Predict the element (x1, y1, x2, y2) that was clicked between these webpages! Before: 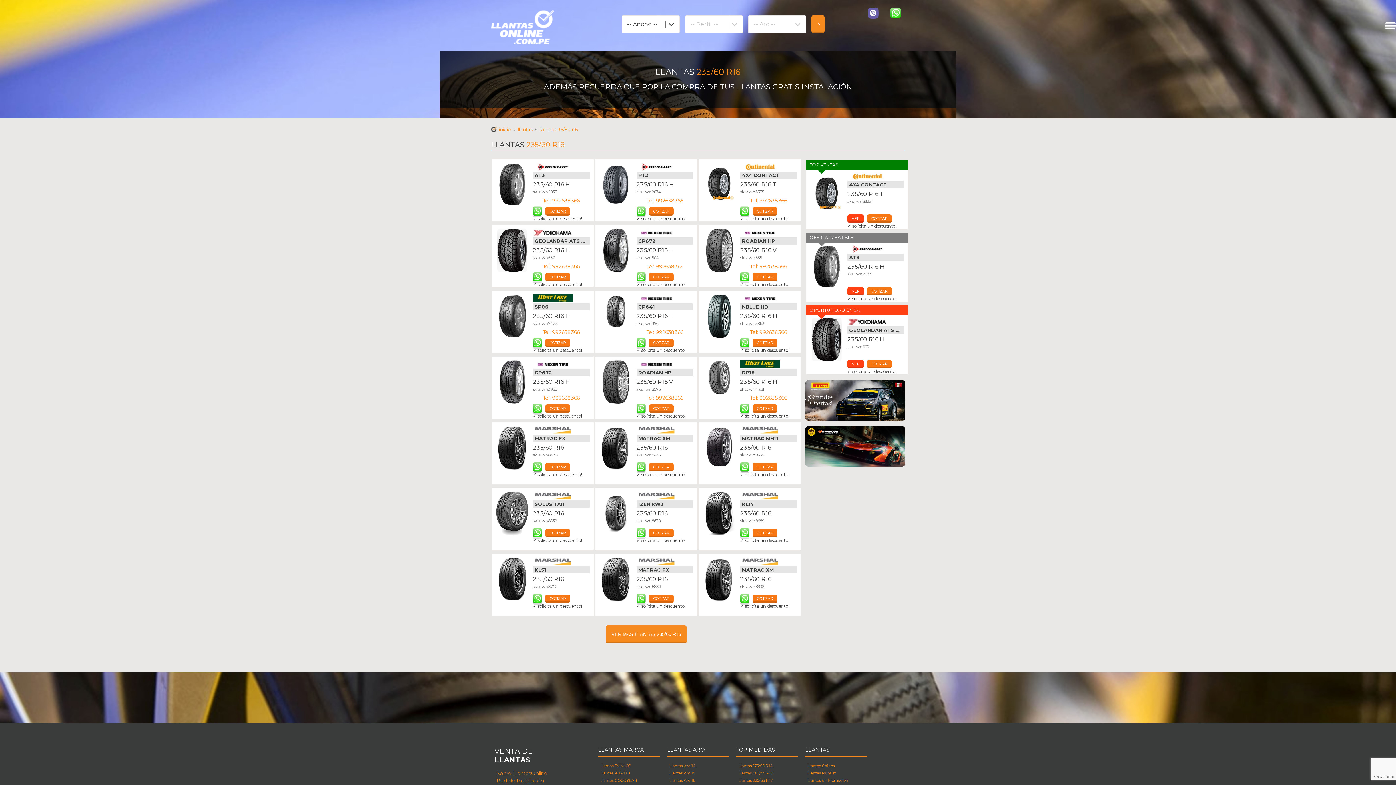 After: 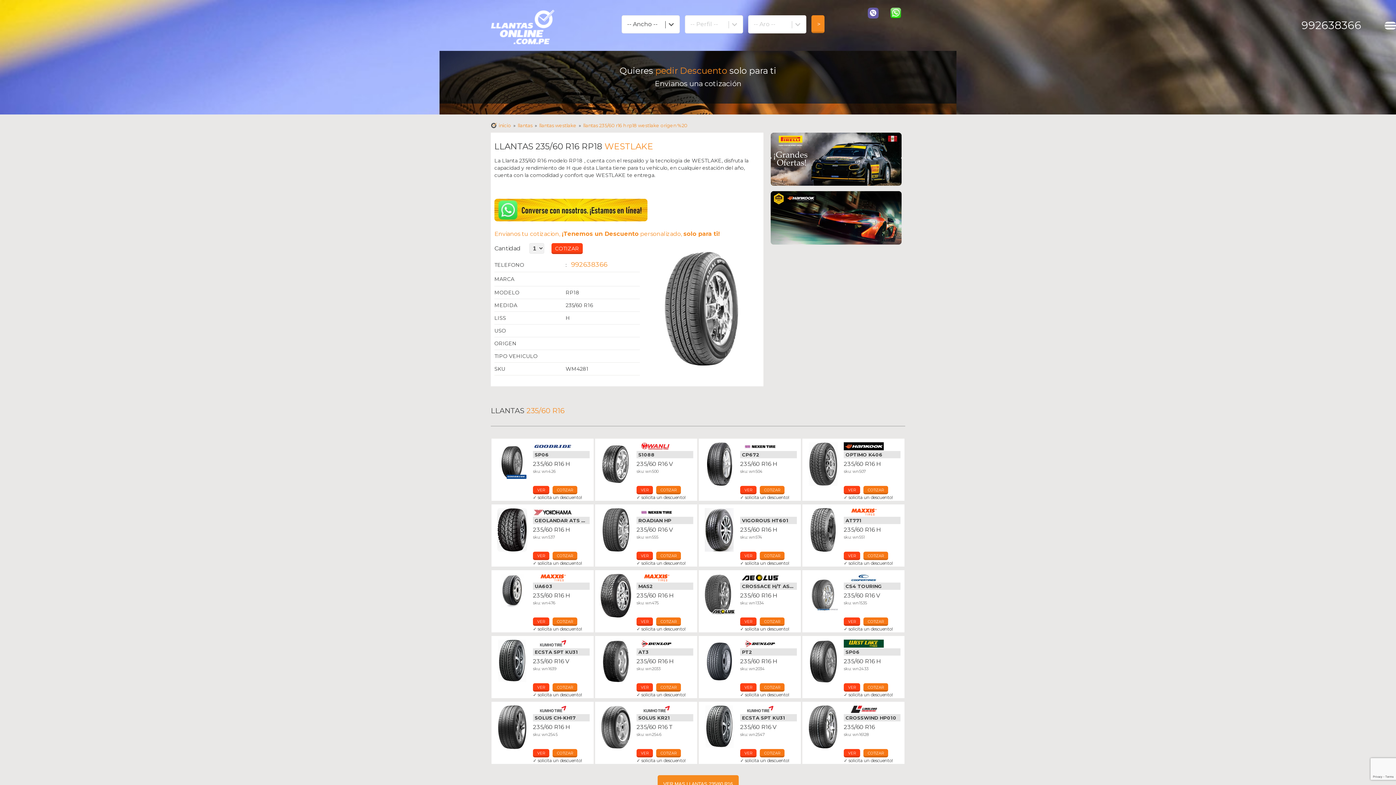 Action: bbox: (740, 360, 797, 368) label: Llantas Westlake